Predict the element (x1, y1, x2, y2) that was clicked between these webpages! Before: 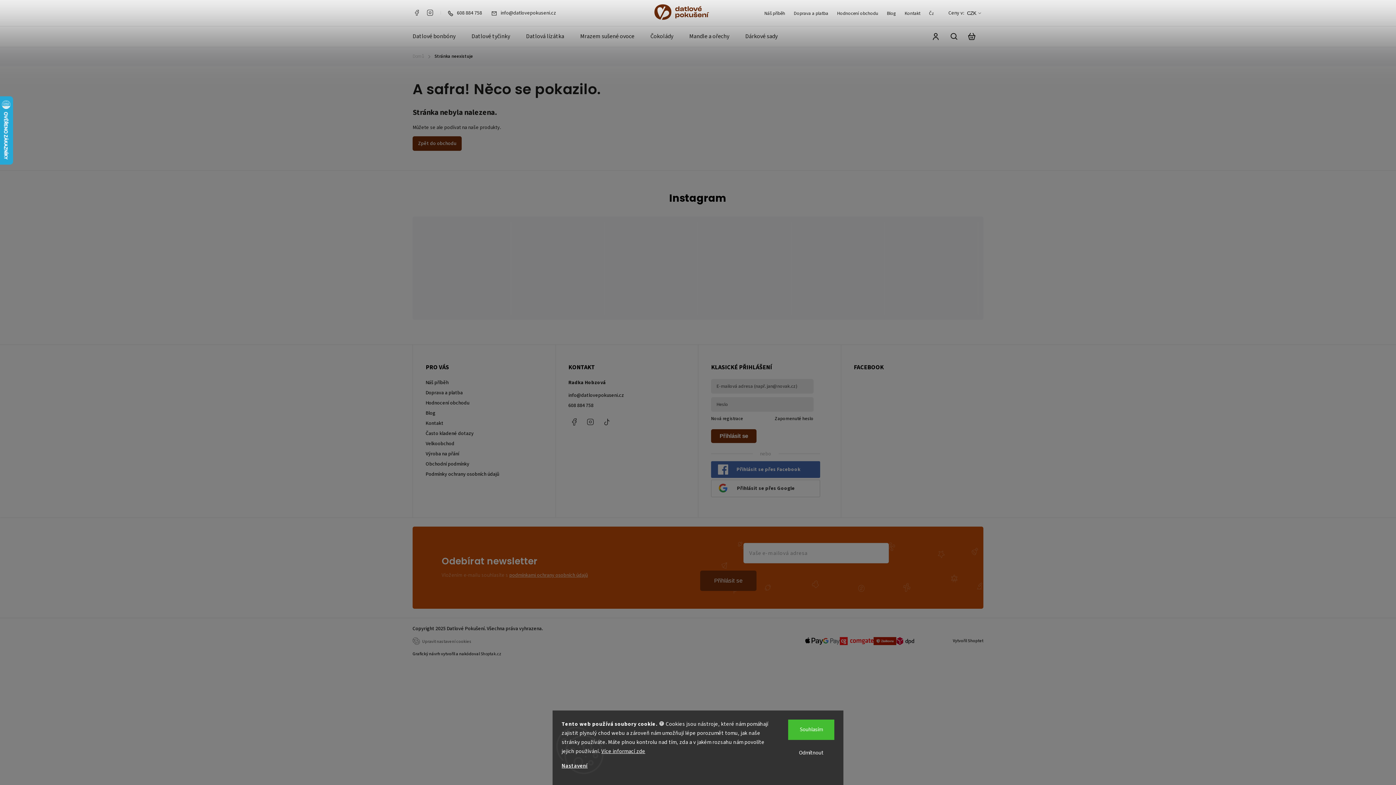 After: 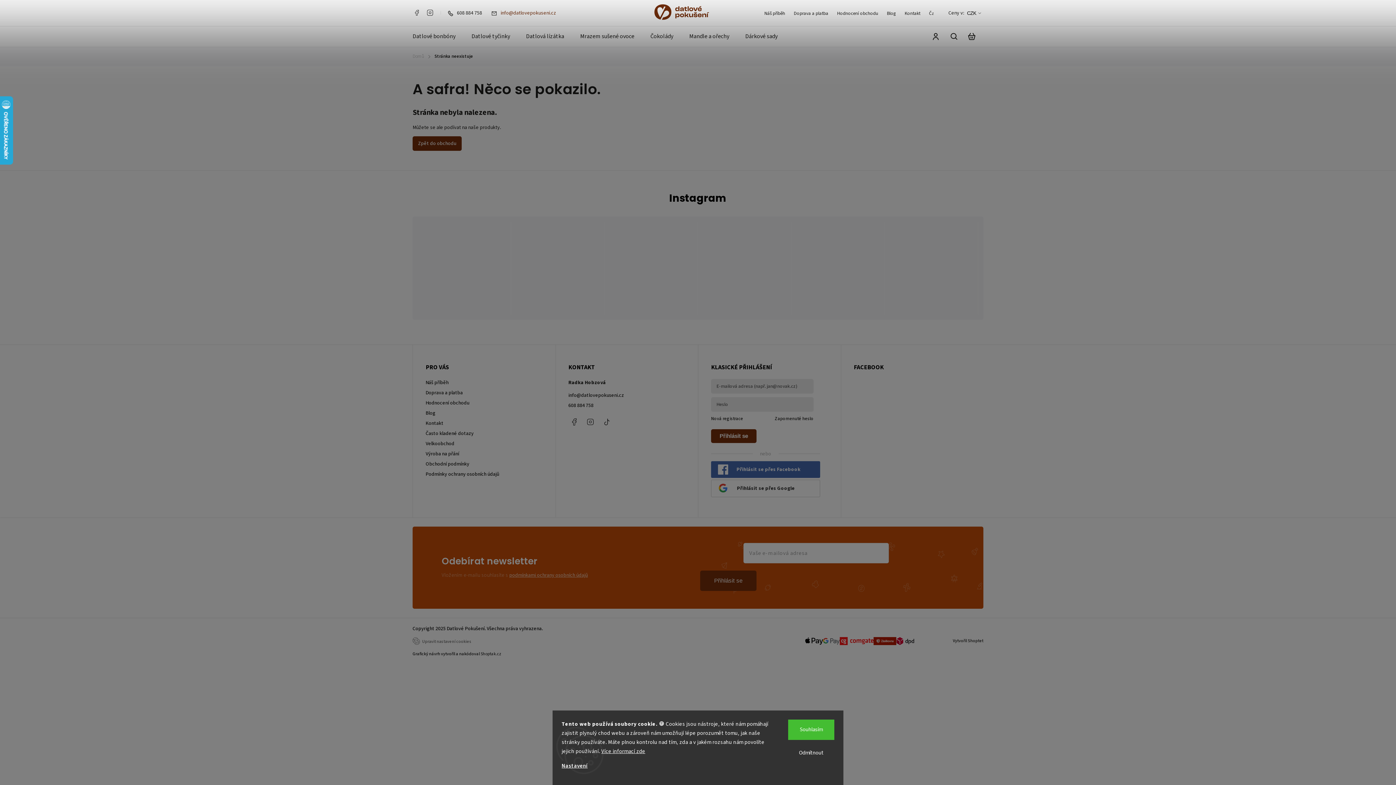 Action: bbox: (491, 9, 556, 16) label: info@datlovepokuseni.cz